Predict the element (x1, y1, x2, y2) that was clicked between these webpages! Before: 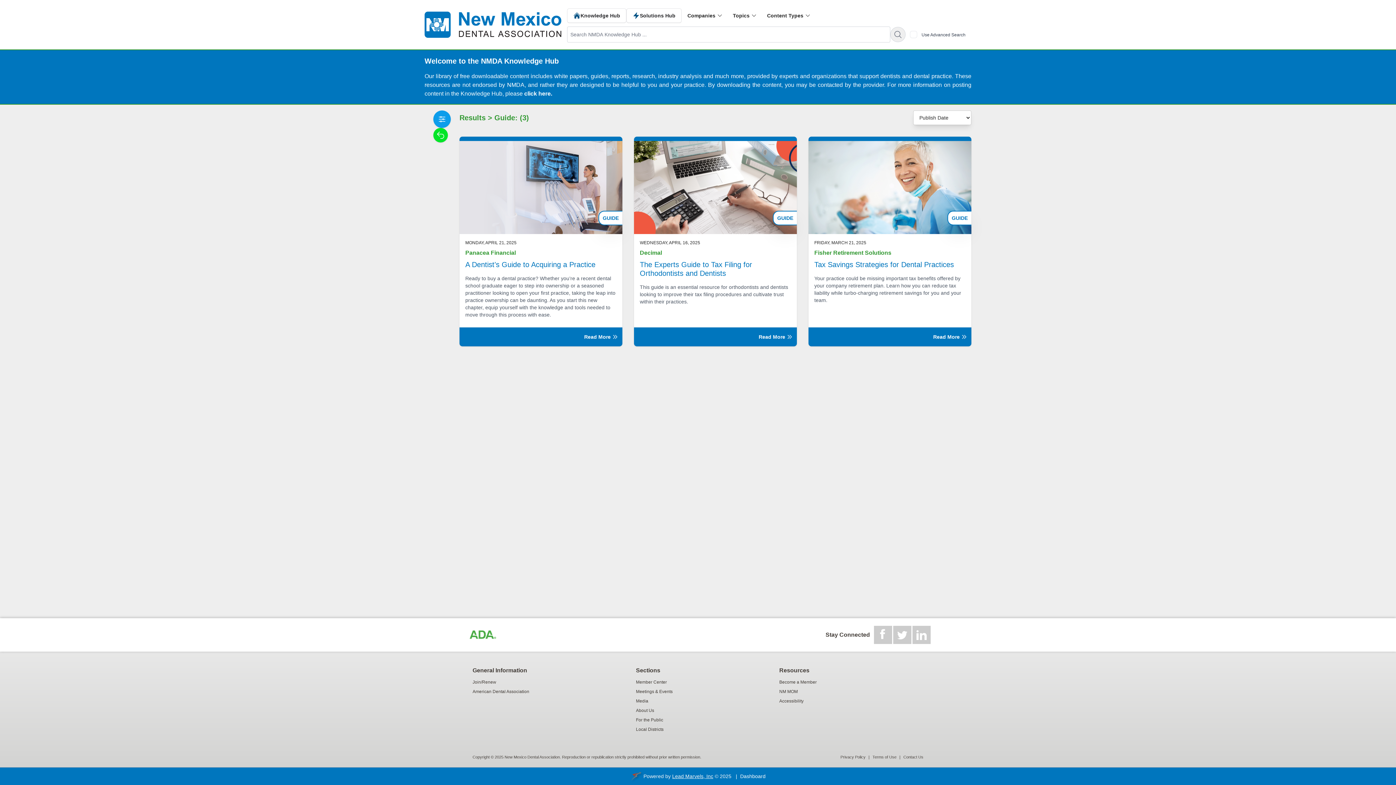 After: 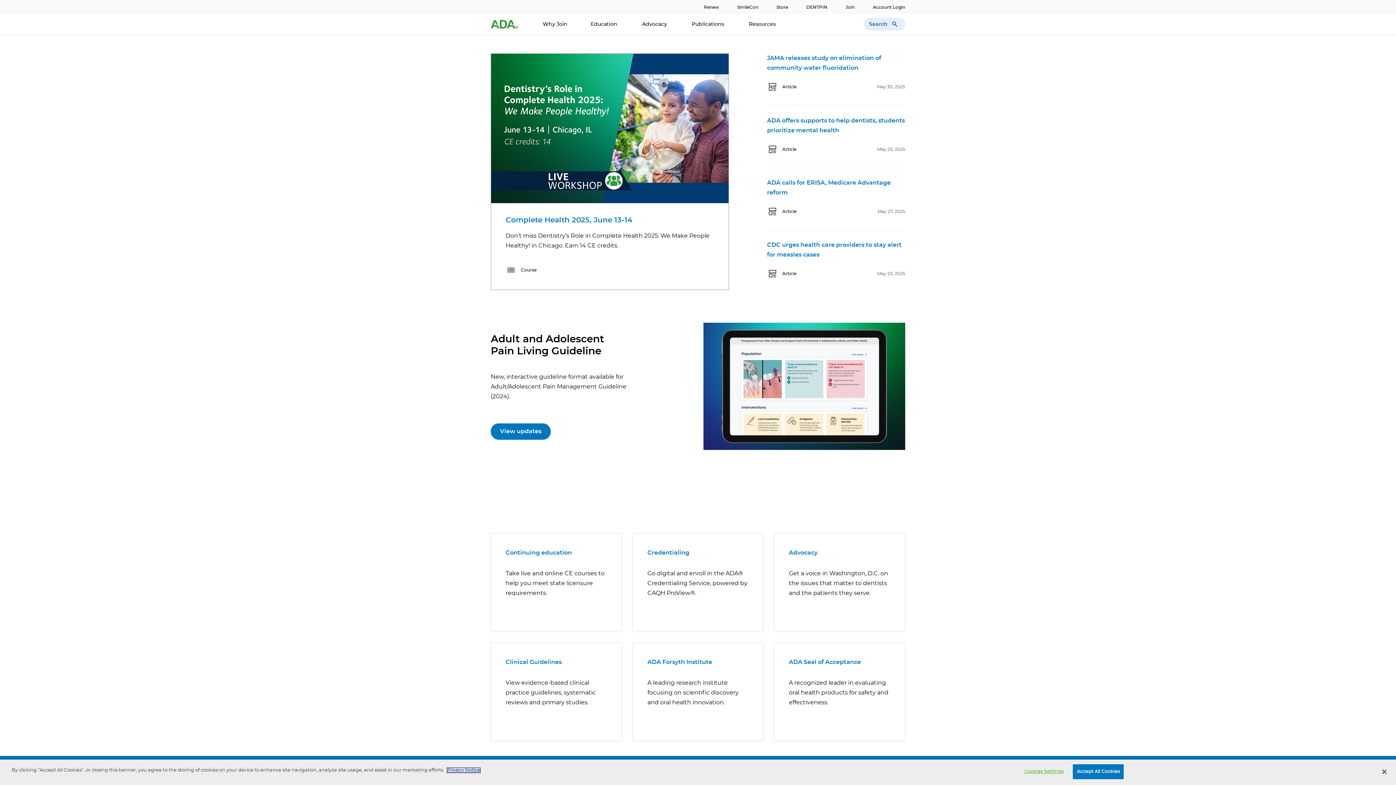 Action: label: American Dental Association bbox: (472, 689, 529, 694)